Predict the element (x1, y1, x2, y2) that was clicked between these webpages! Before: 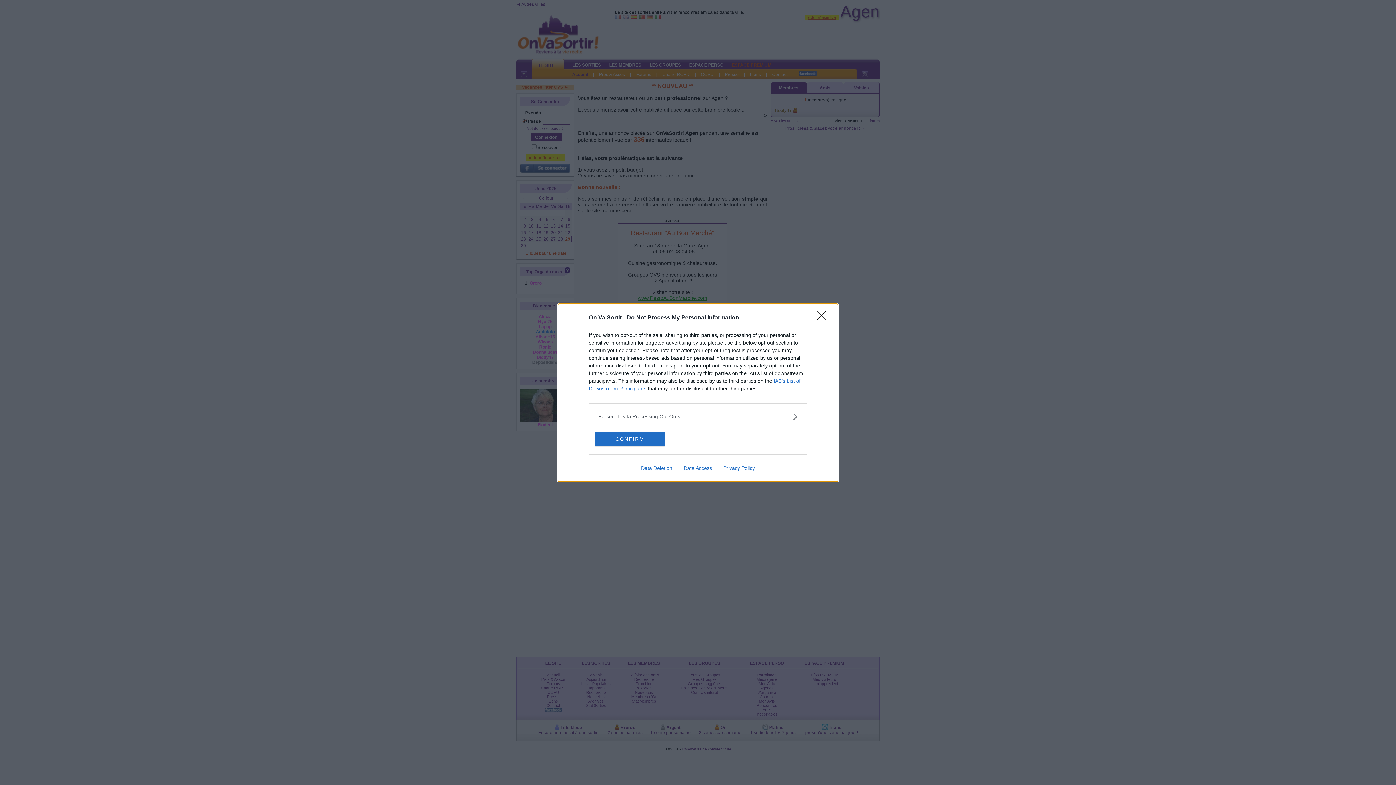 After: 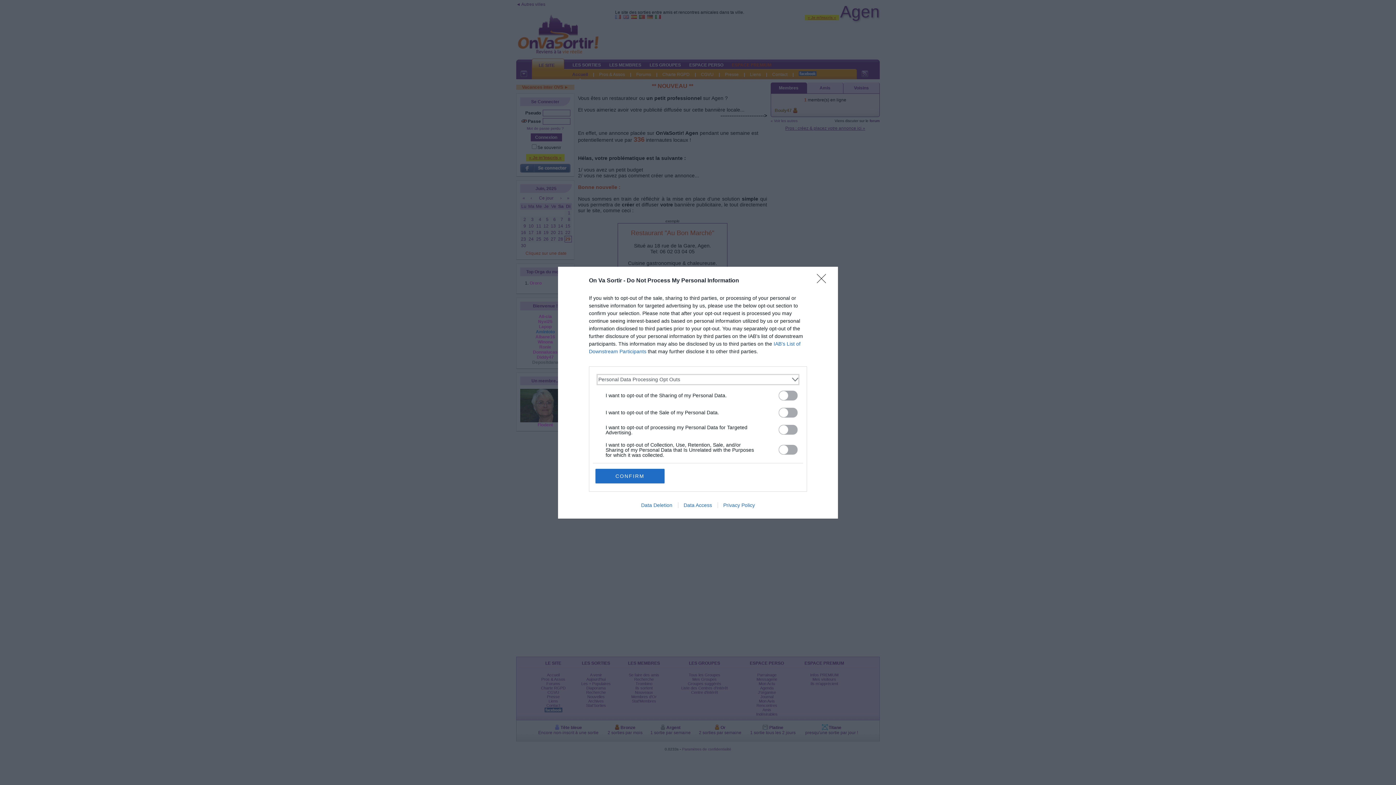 Action: bbox: (598, 412, 797, 420) label: Opt-Outs